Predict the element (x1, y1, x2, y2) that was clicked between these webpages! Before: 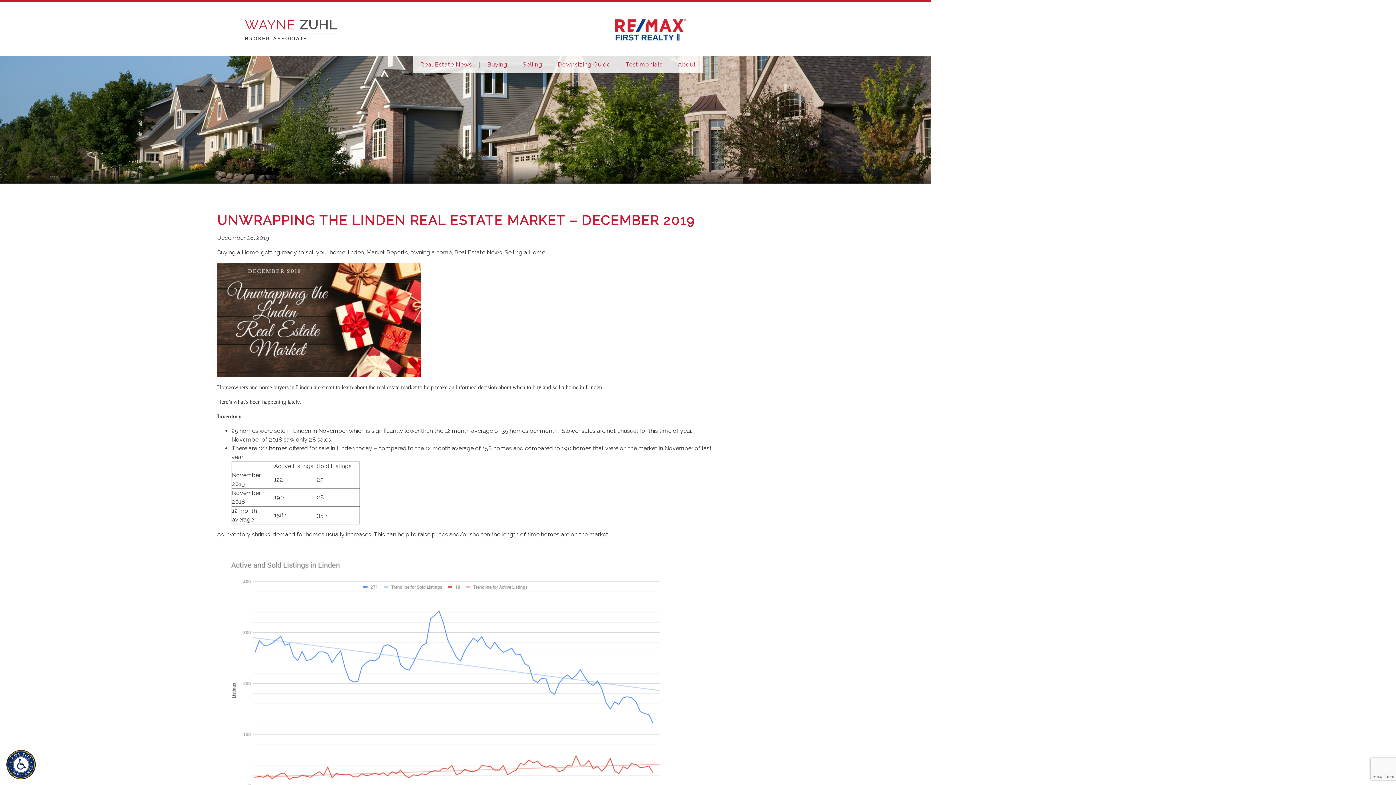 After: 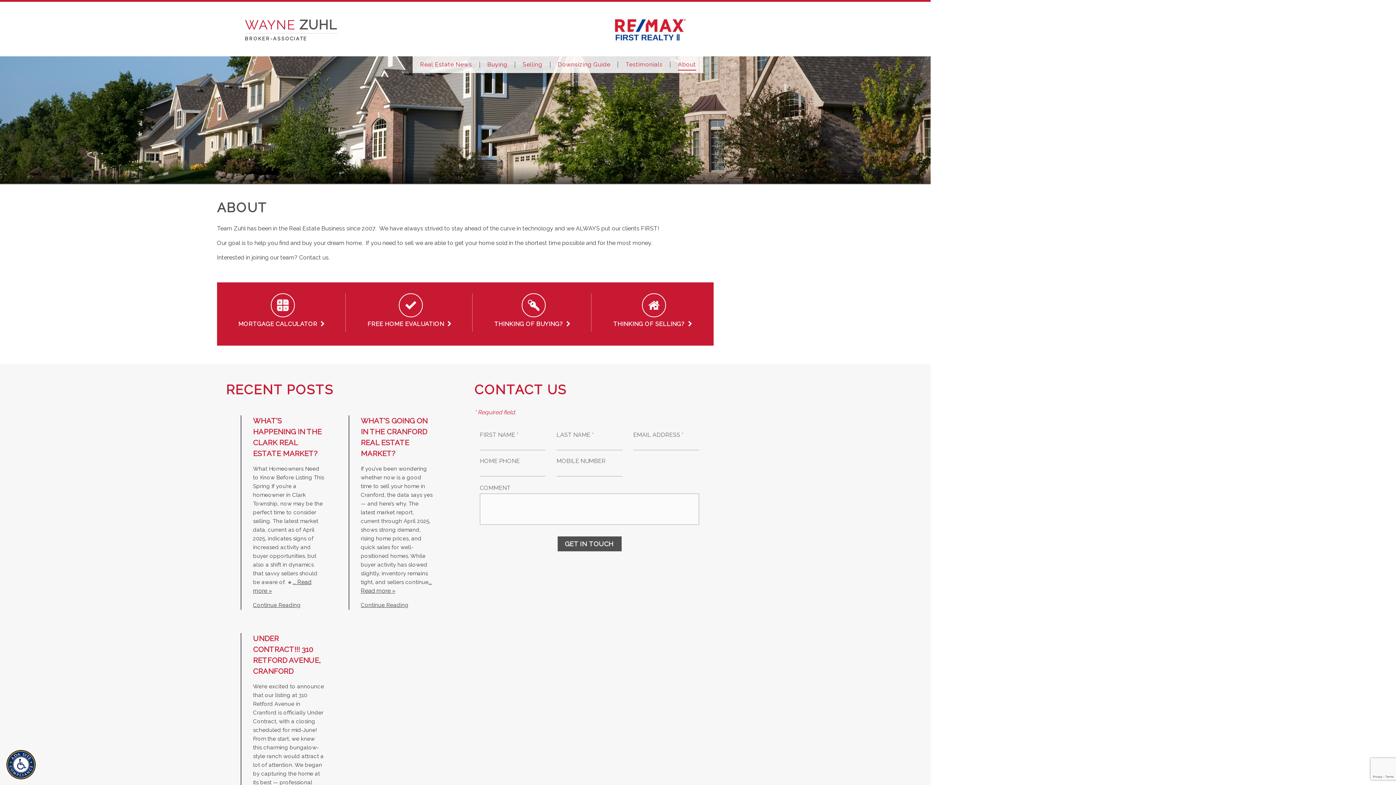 Action: bbox: (670, 61, 703, 67) label: About